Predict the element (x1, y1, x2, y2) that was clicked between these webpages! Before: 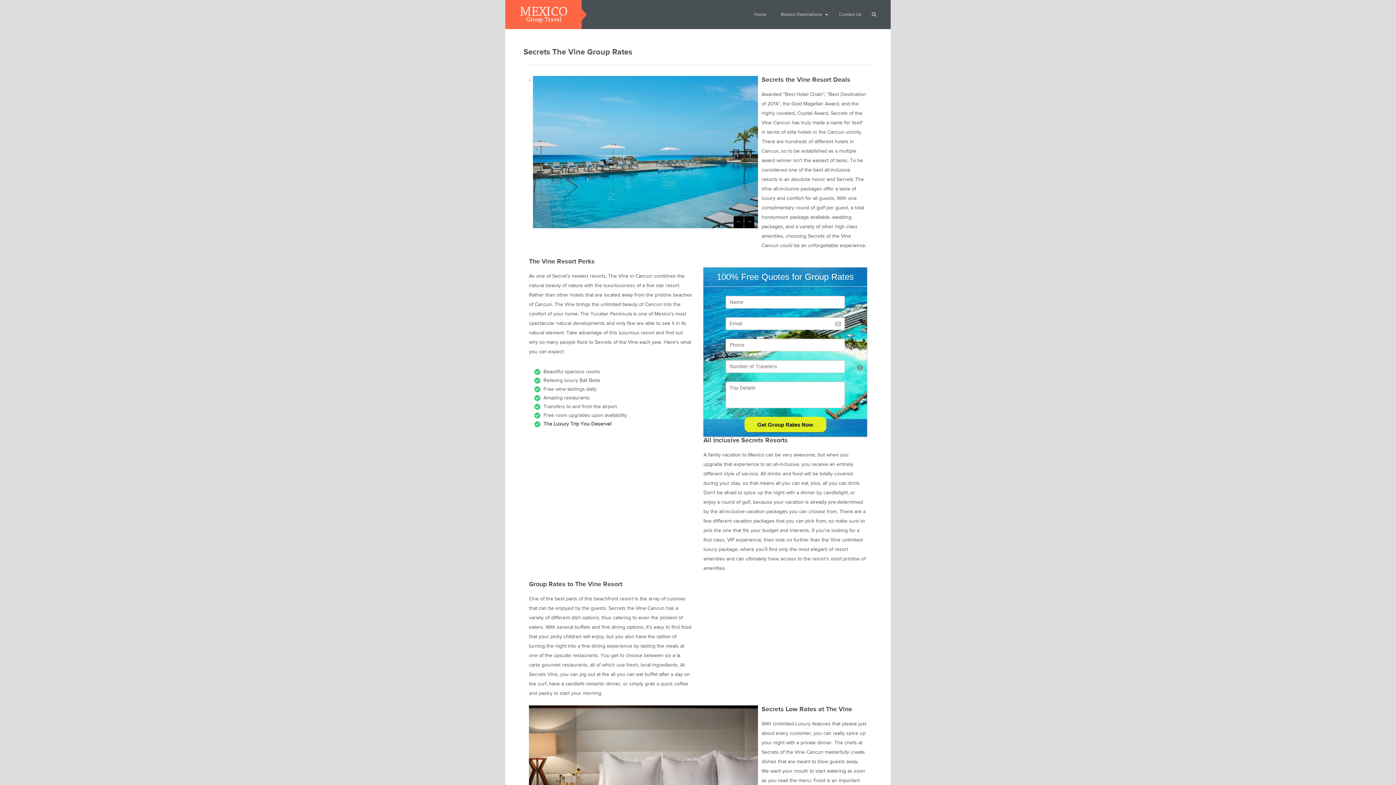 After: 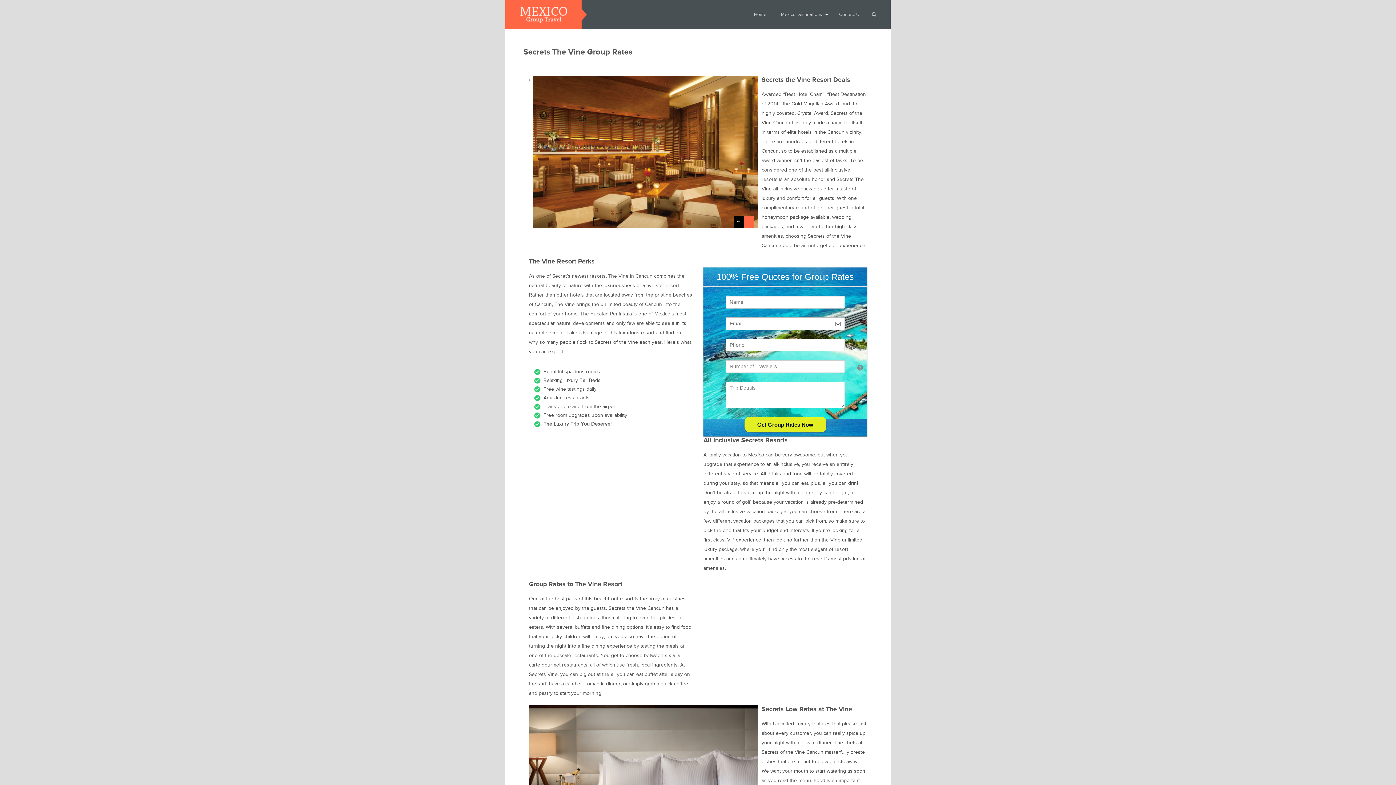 Action: label: → bbox: (744, 216, 754, 228)